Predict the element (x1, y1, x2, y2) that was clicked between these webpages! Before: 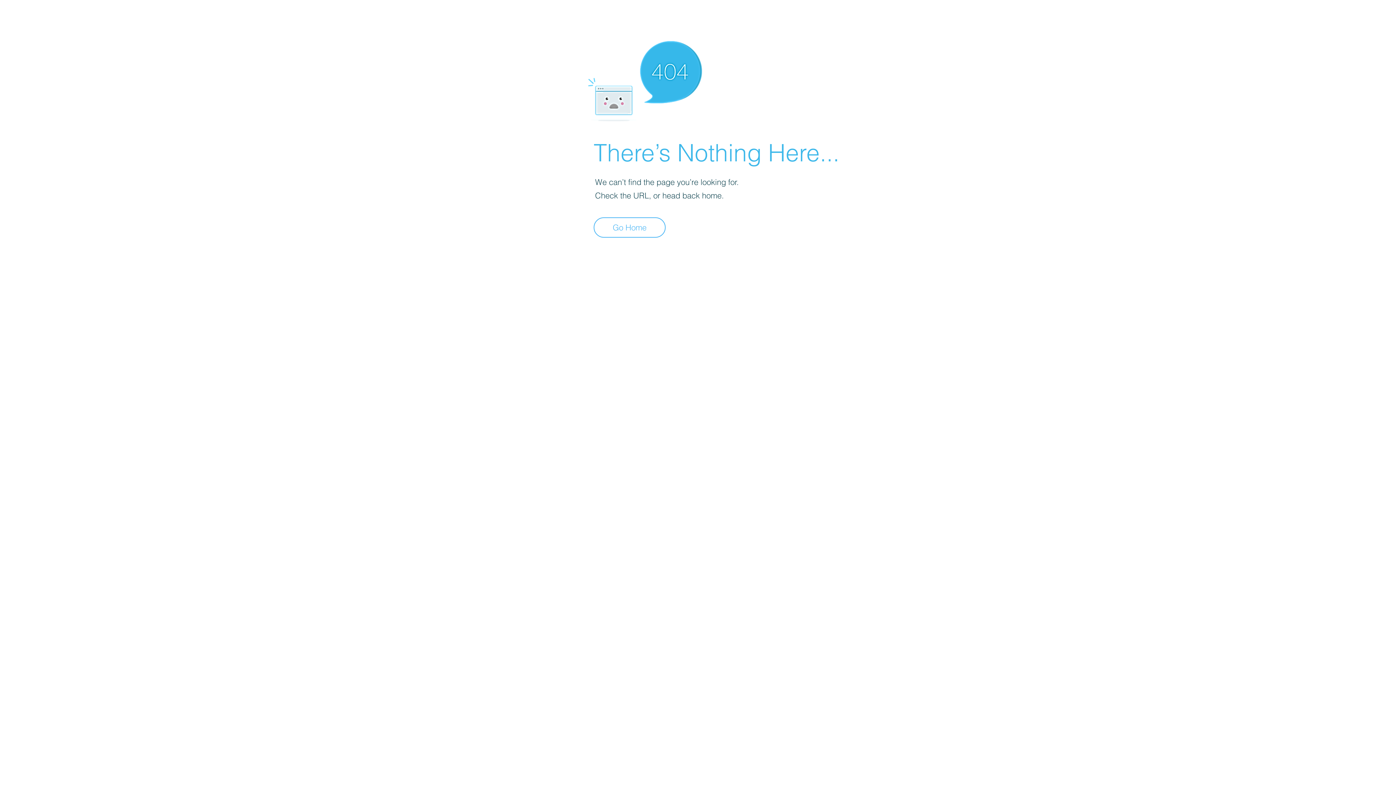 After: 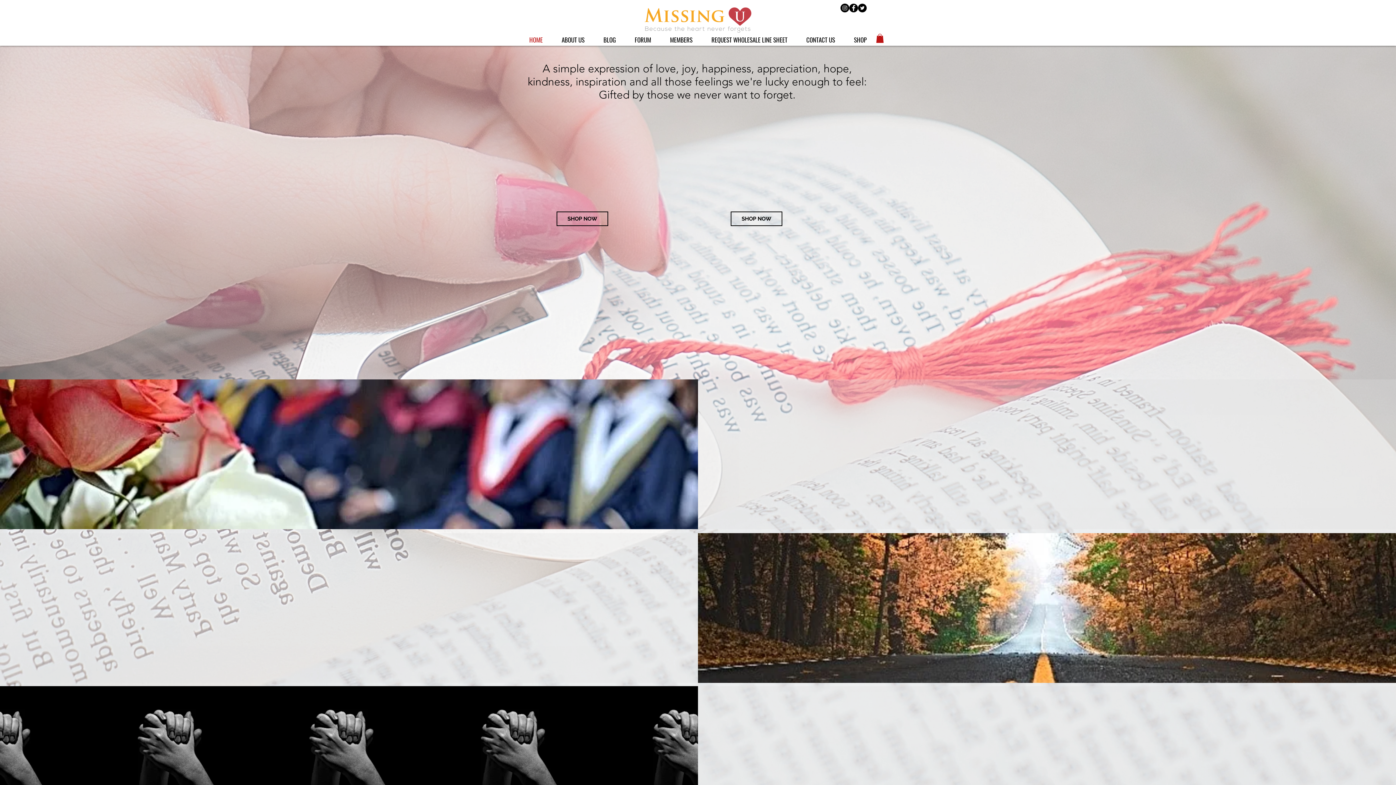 Action: label: Go Home bbox: (593, 217, 665, 237)